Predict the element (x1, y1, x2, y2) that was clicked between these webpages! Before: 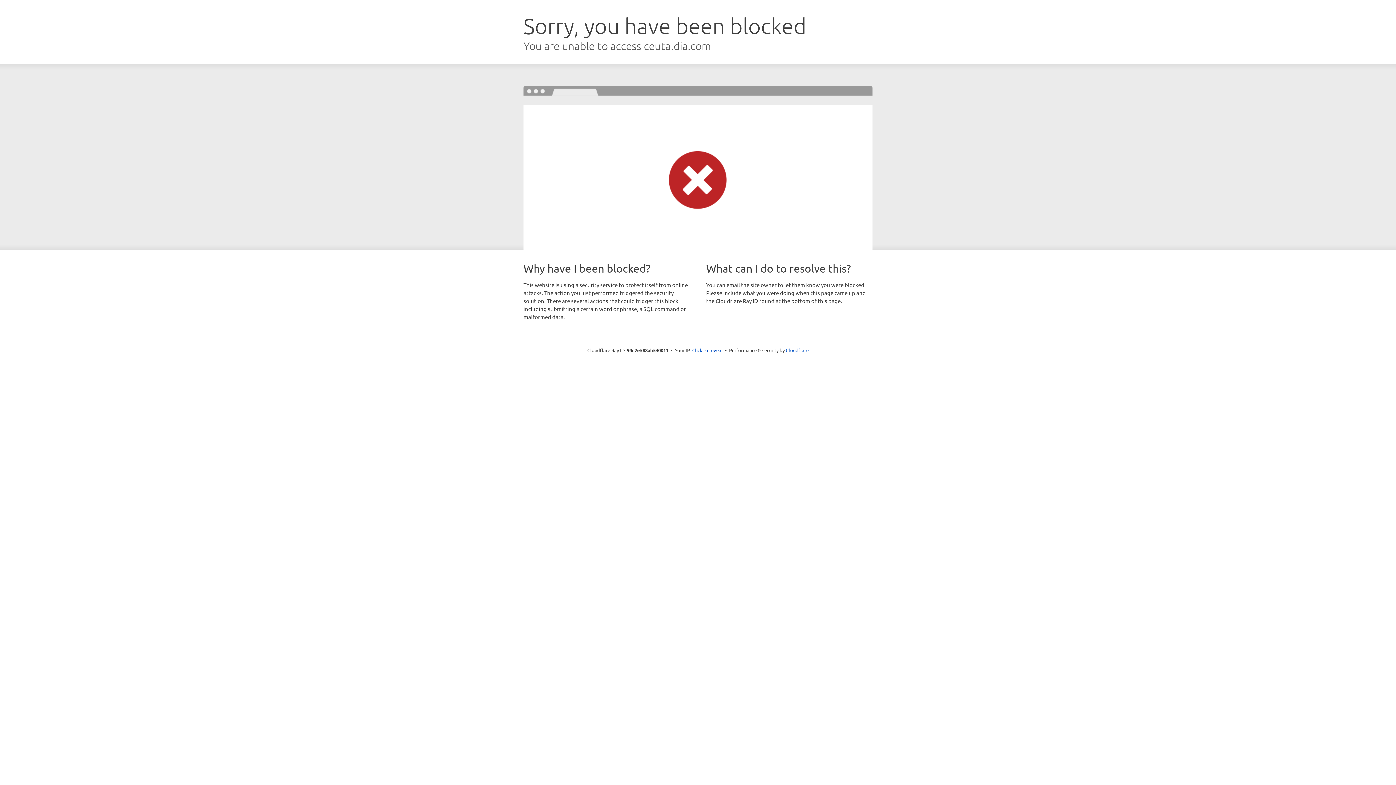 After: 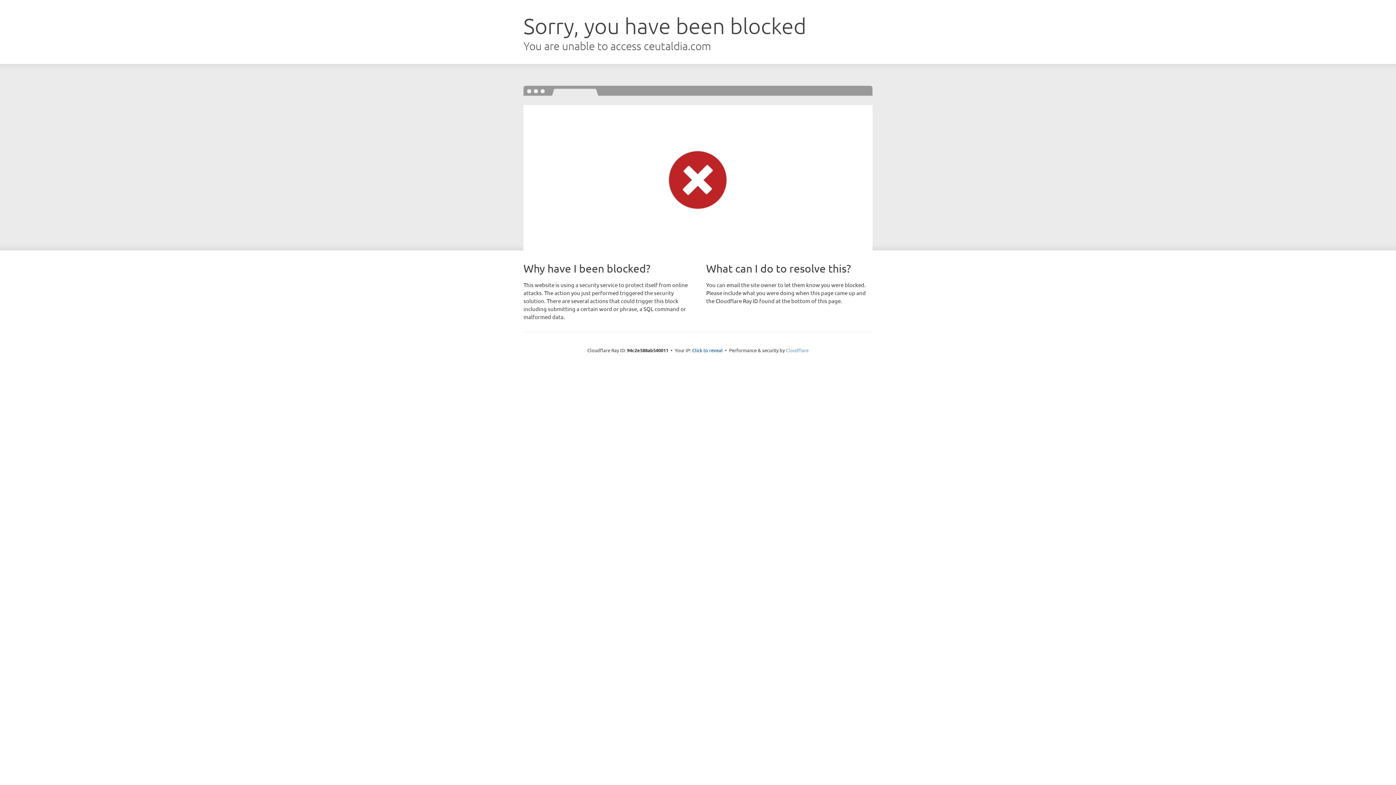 Action: bbox: (786, 347, 808, 353) label: Cloudflare